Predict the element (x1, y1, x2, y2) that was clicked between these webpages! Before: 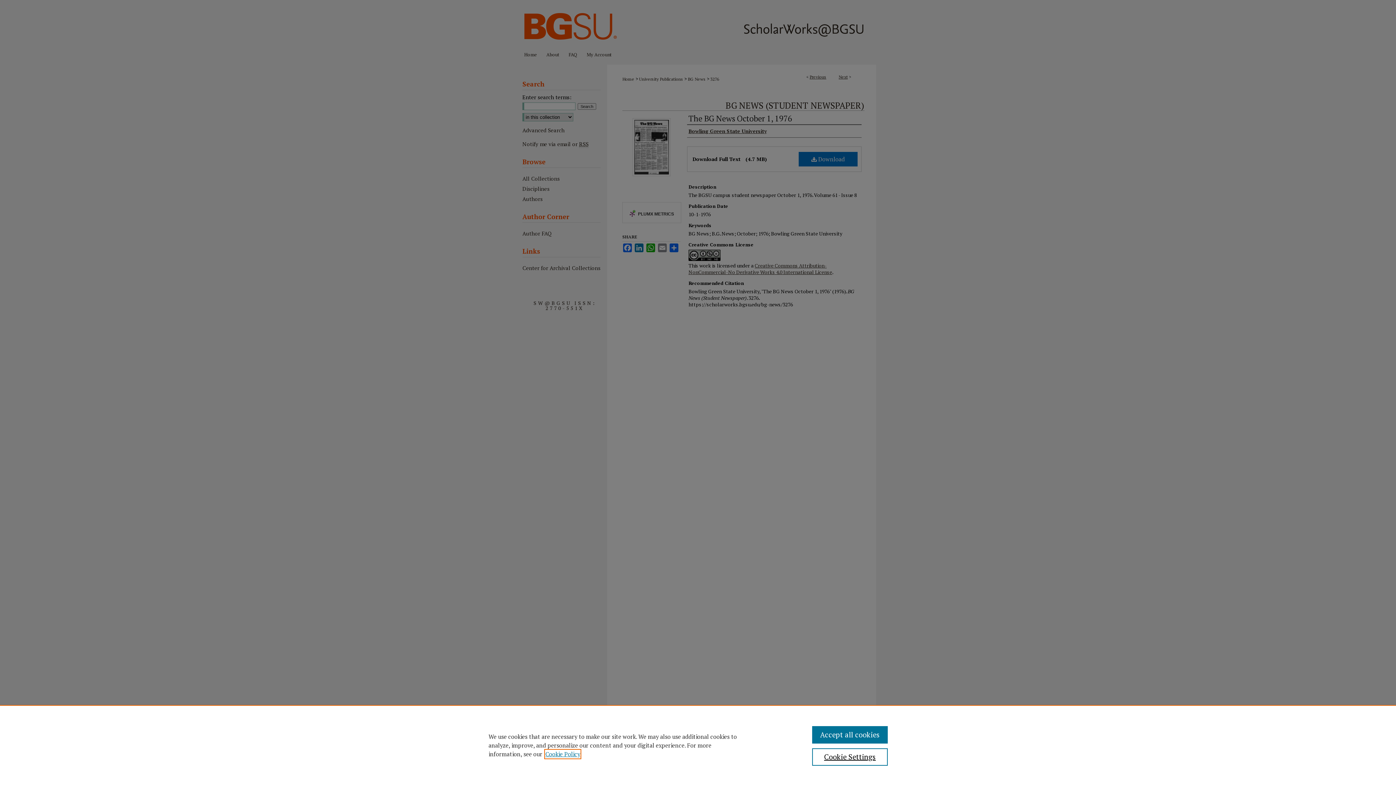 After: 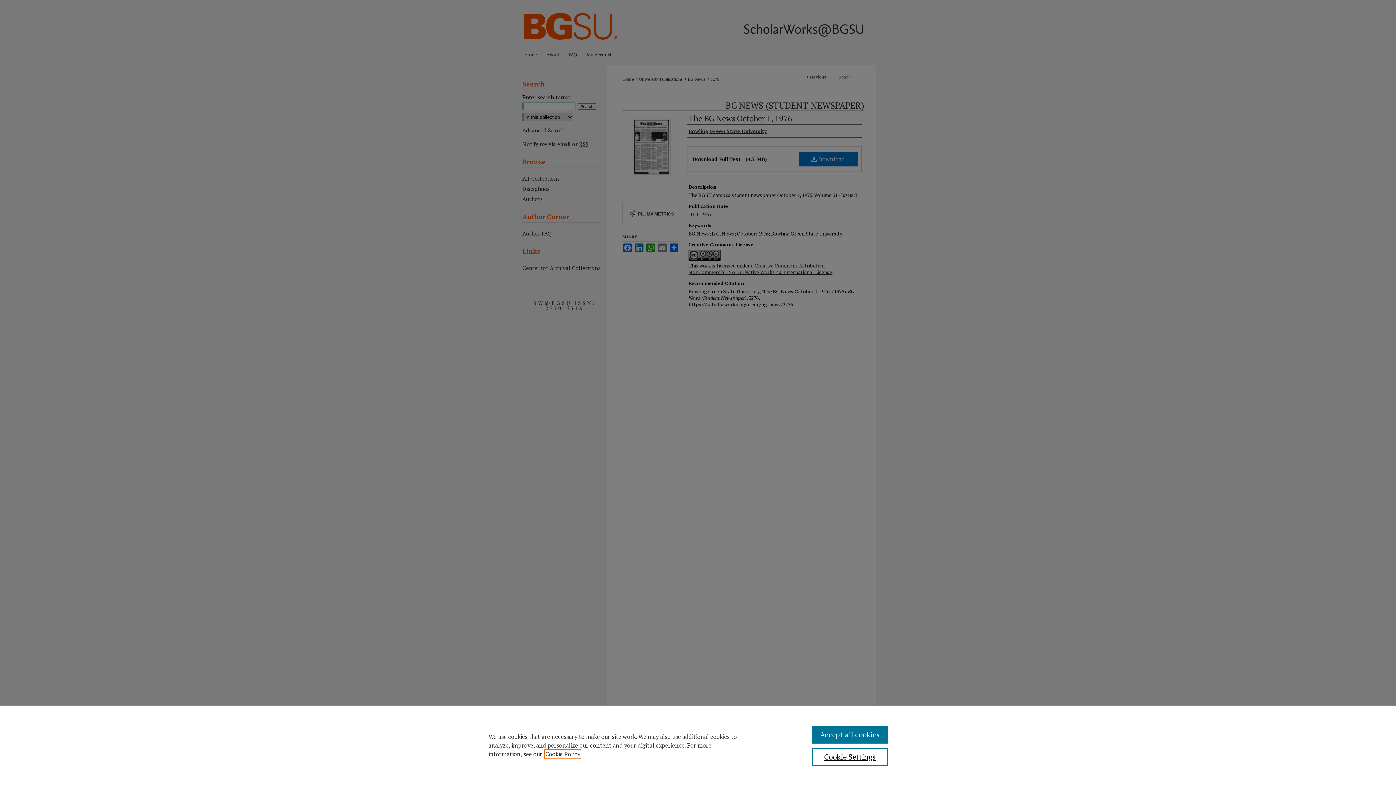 Action: bbox: (545, 750, 580, 758) label: , opens in a new tab